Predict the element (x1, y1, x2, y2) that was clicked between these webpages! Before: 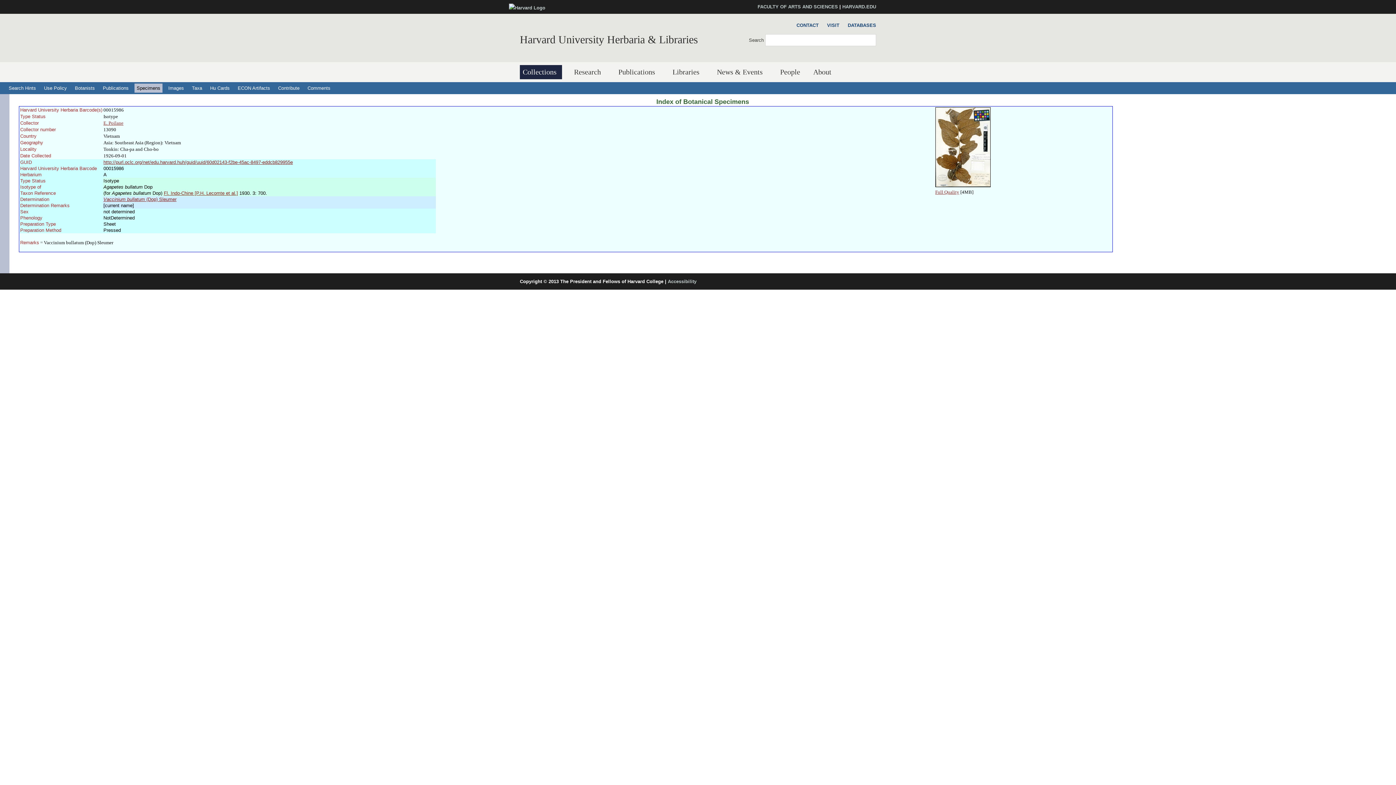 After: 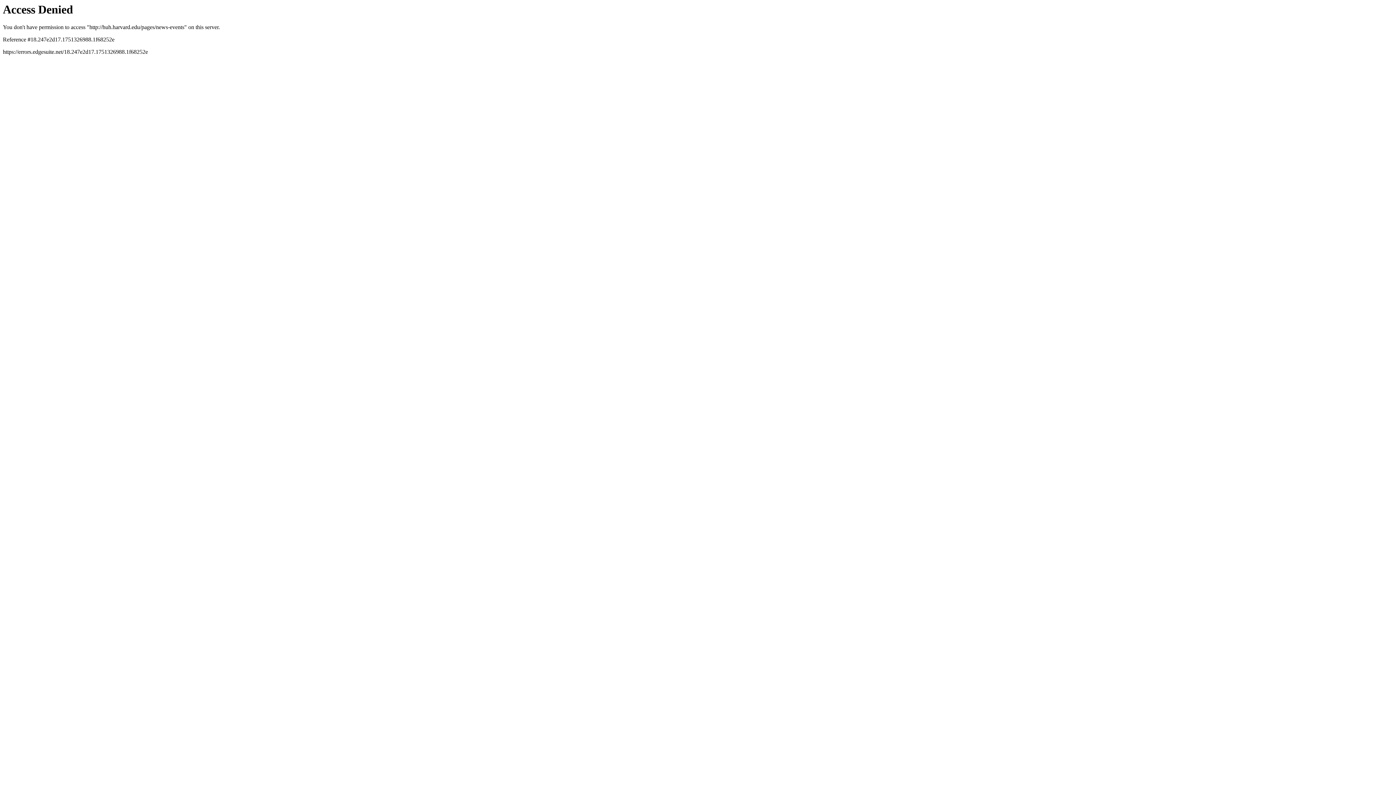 Action: label: News & Events bbox: (714, 65, 768, 79)